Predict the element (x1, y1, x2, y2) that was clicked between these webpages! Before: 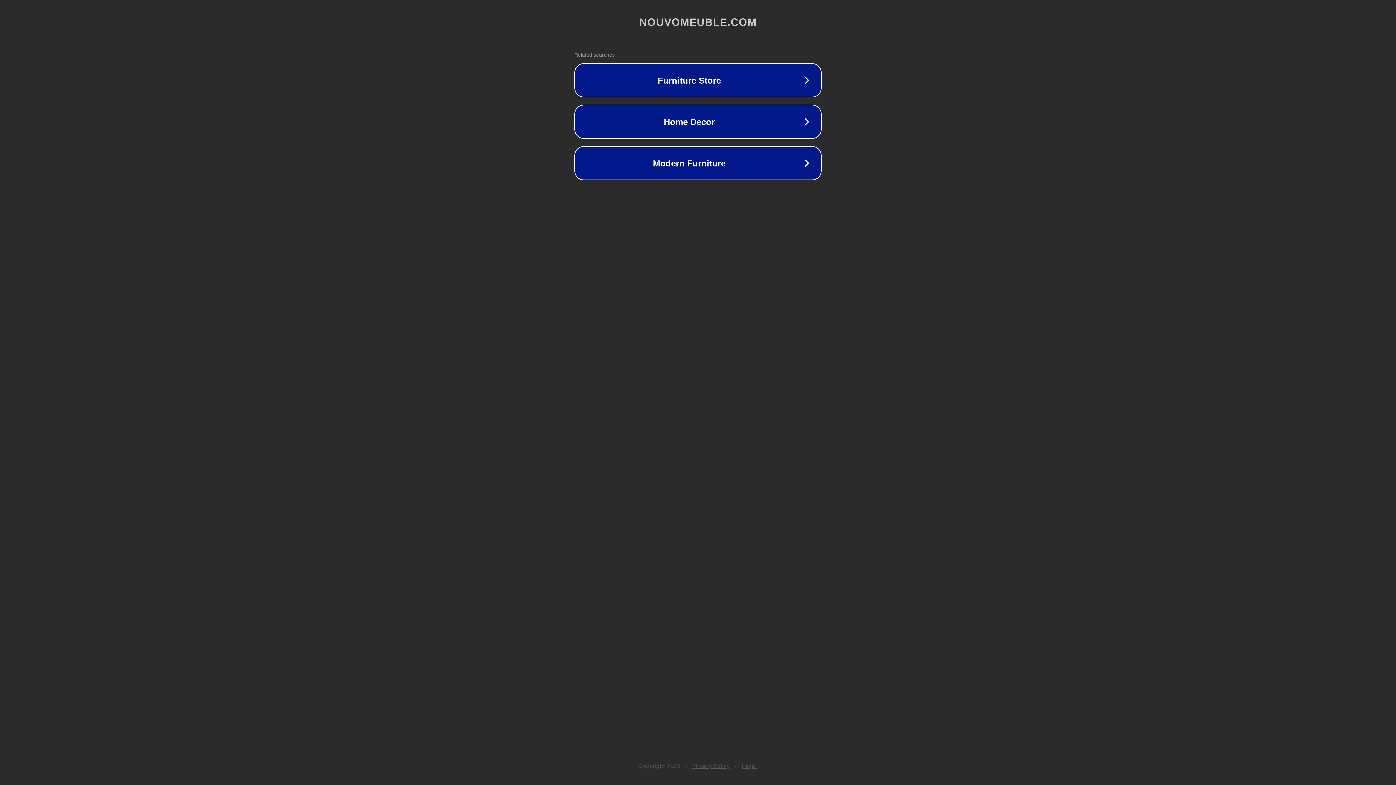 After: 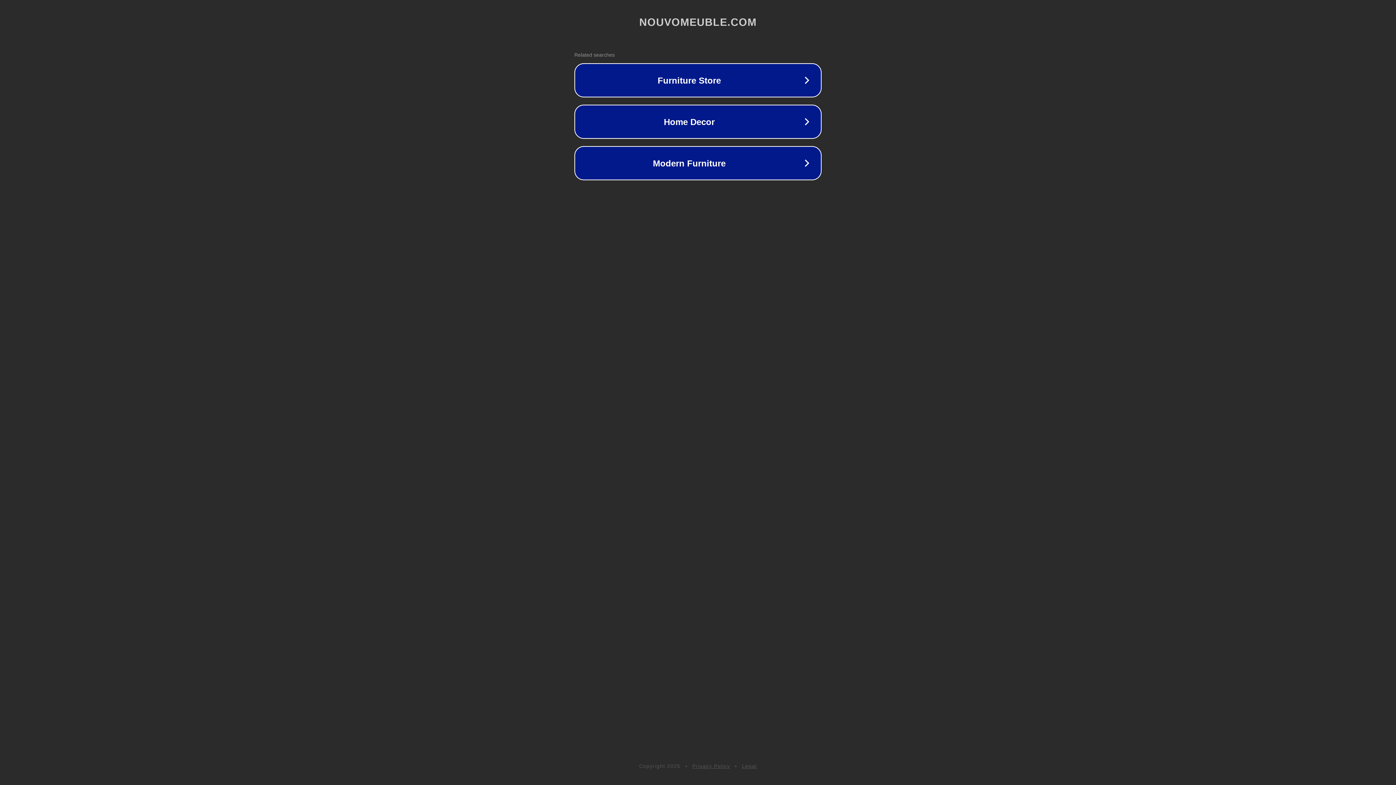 Action: bbox: (692, 763, 730, 769) label: Privacy Policy